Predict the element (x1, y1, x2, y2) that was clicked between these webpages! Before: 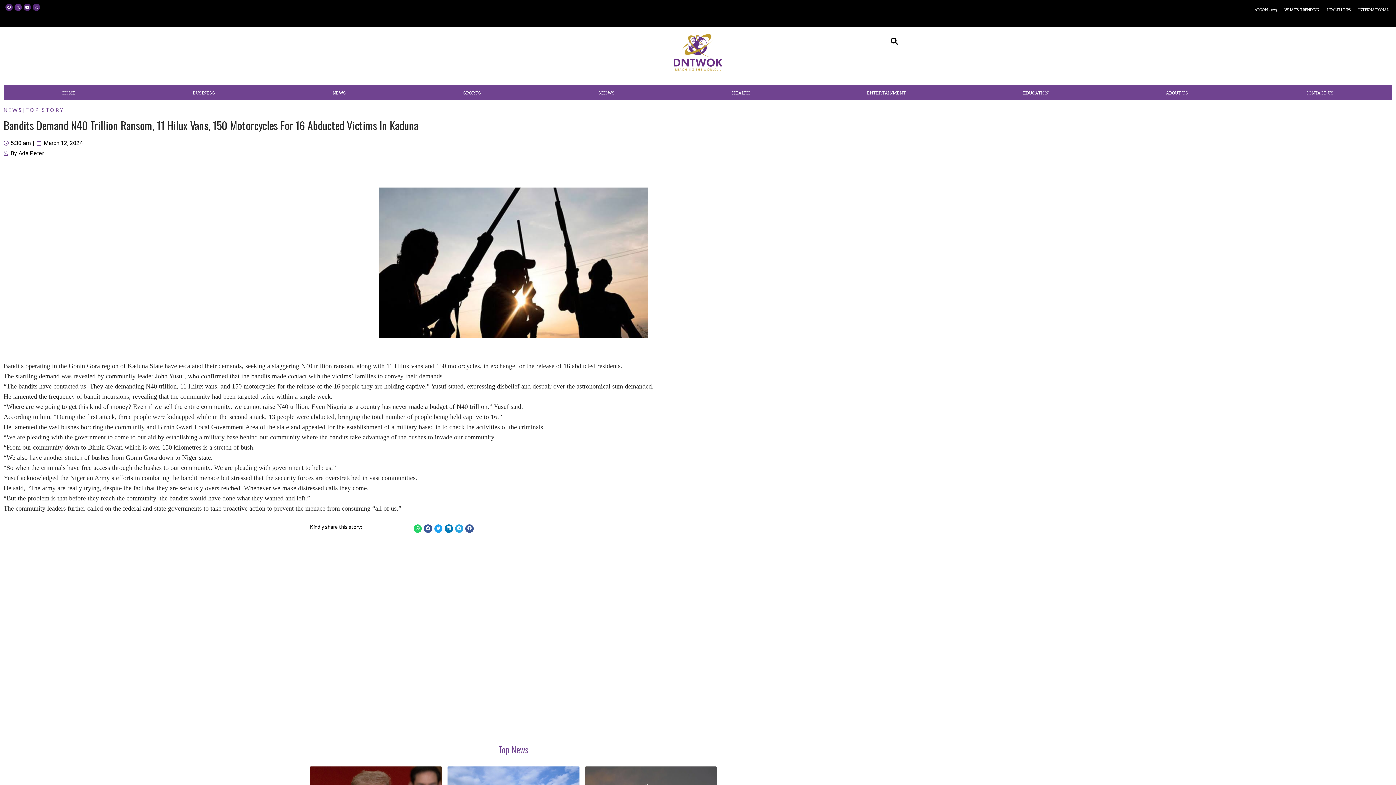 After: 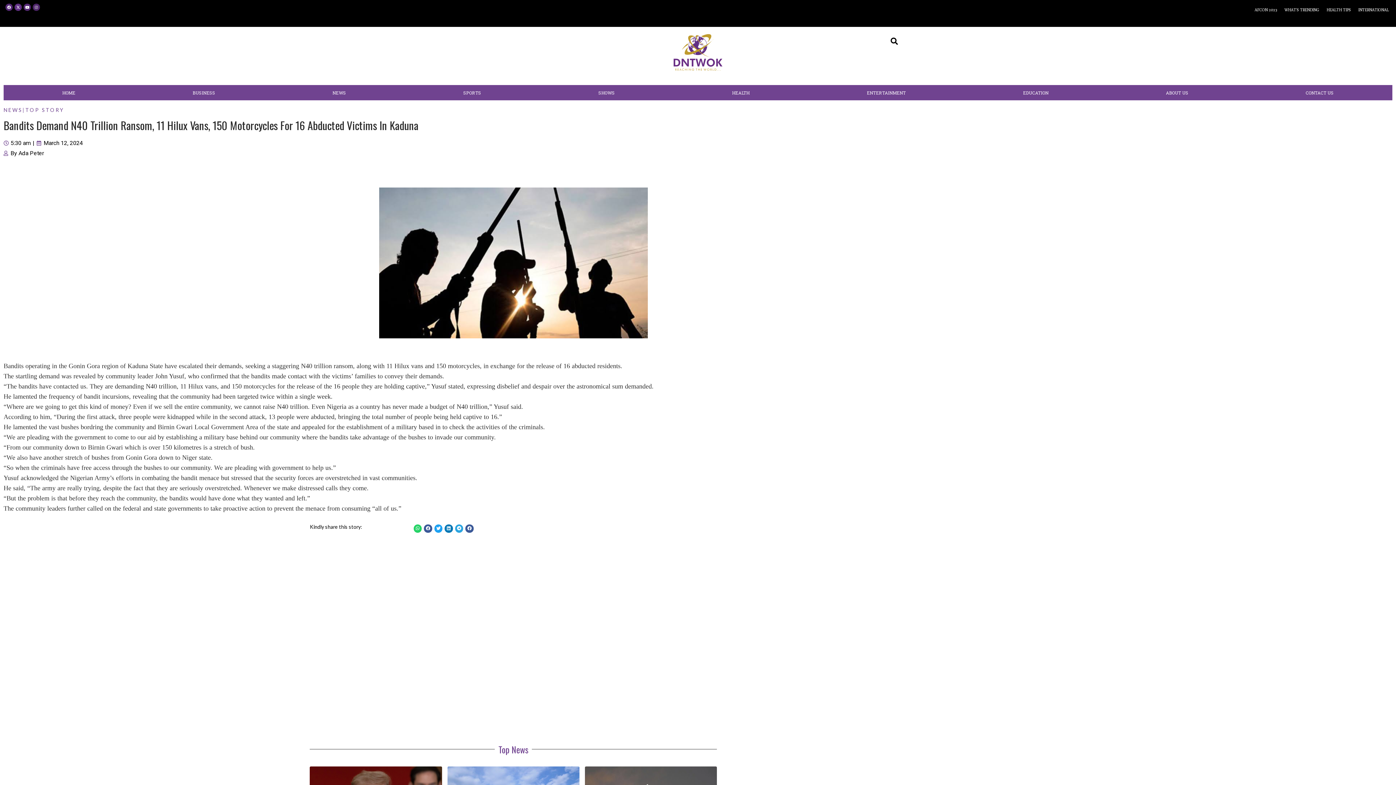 Action: label: Instagram bbox: (32, 3, 40, 10)